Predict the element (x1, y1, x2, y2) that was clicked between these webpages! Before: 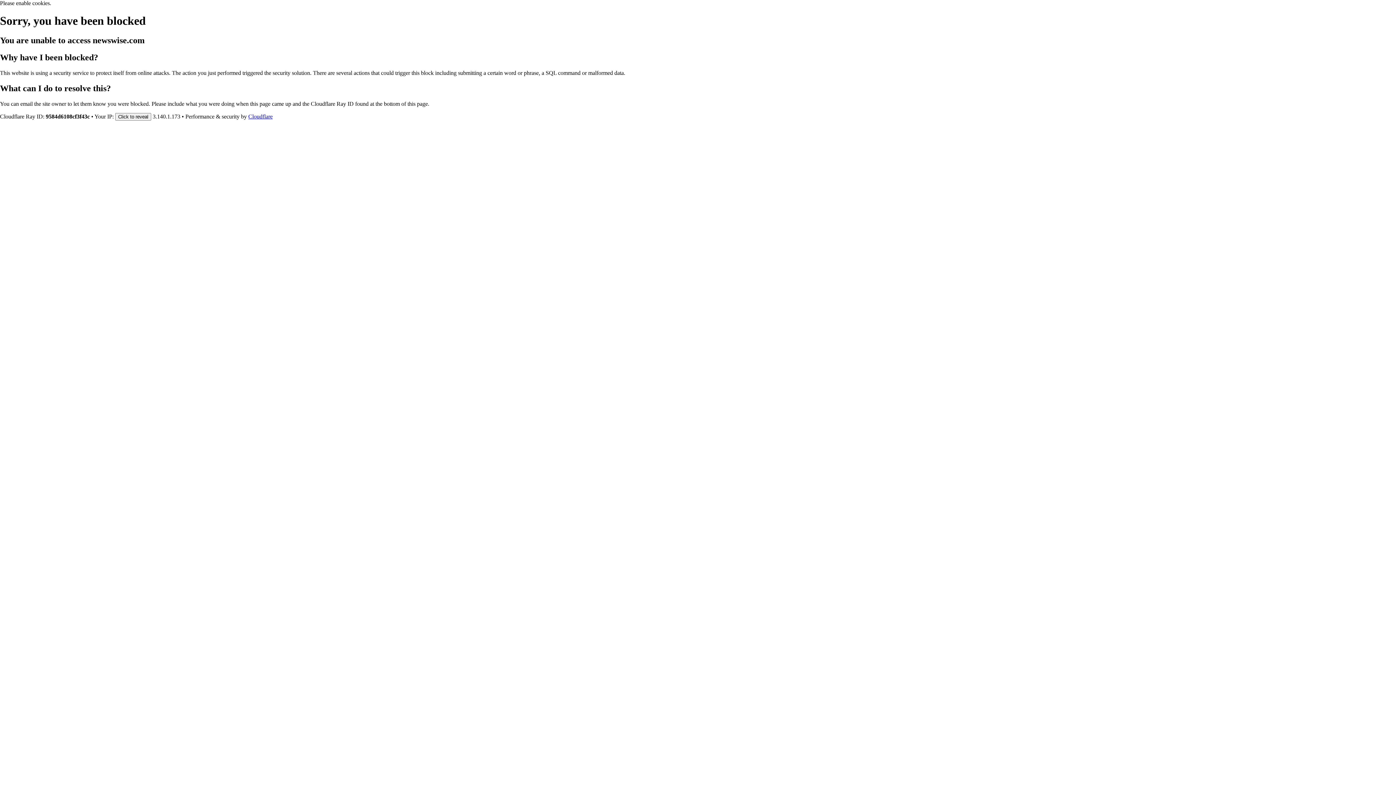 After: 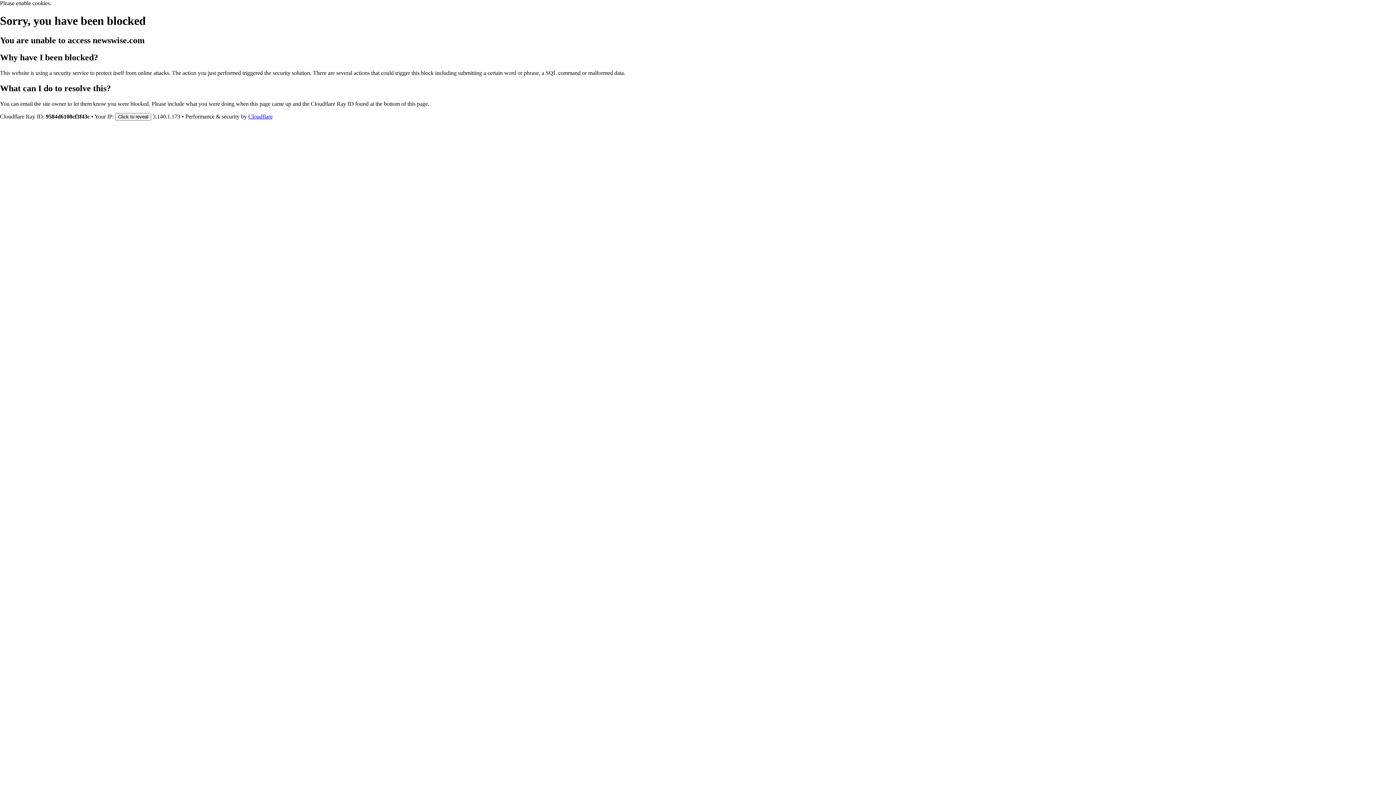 Action: bbox: (248, 113, 272, 119) label: Cloudflare